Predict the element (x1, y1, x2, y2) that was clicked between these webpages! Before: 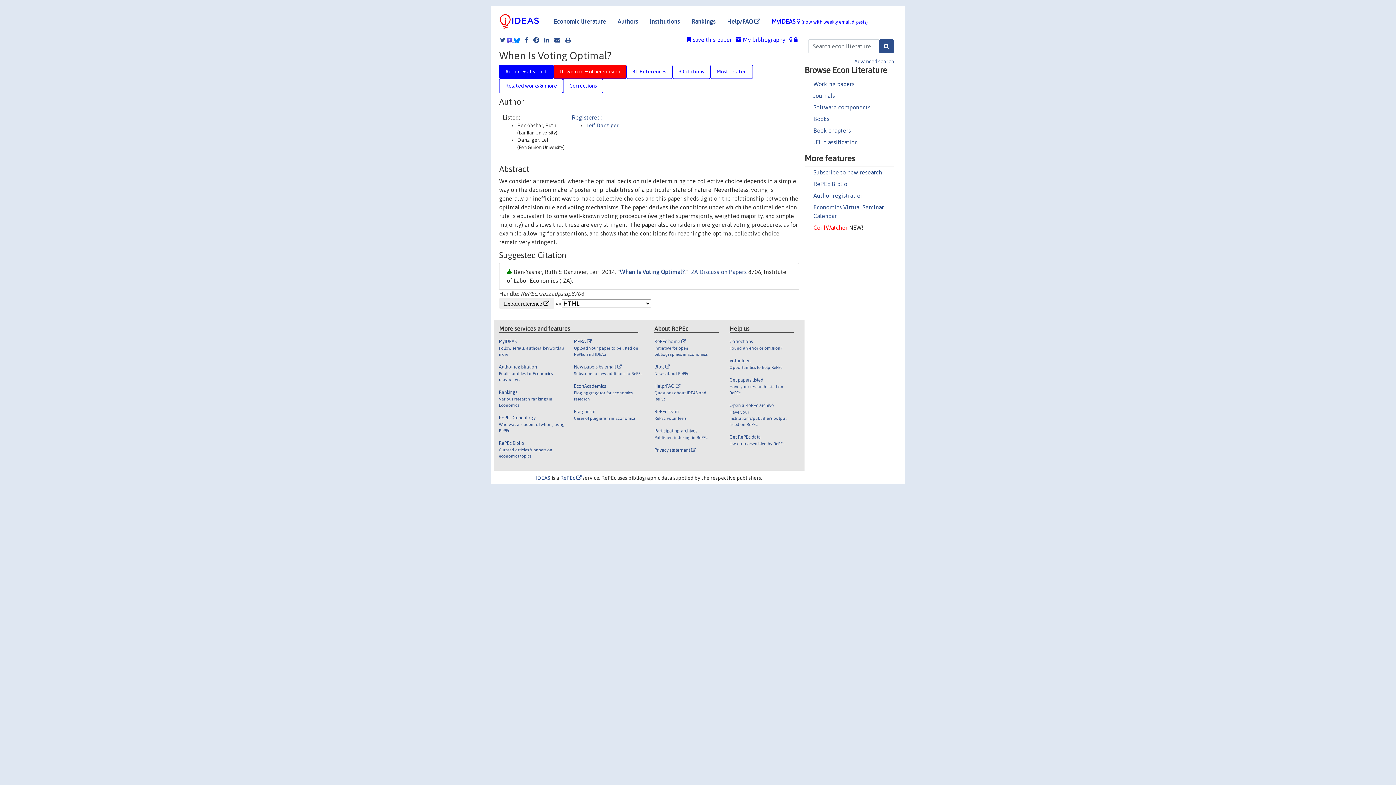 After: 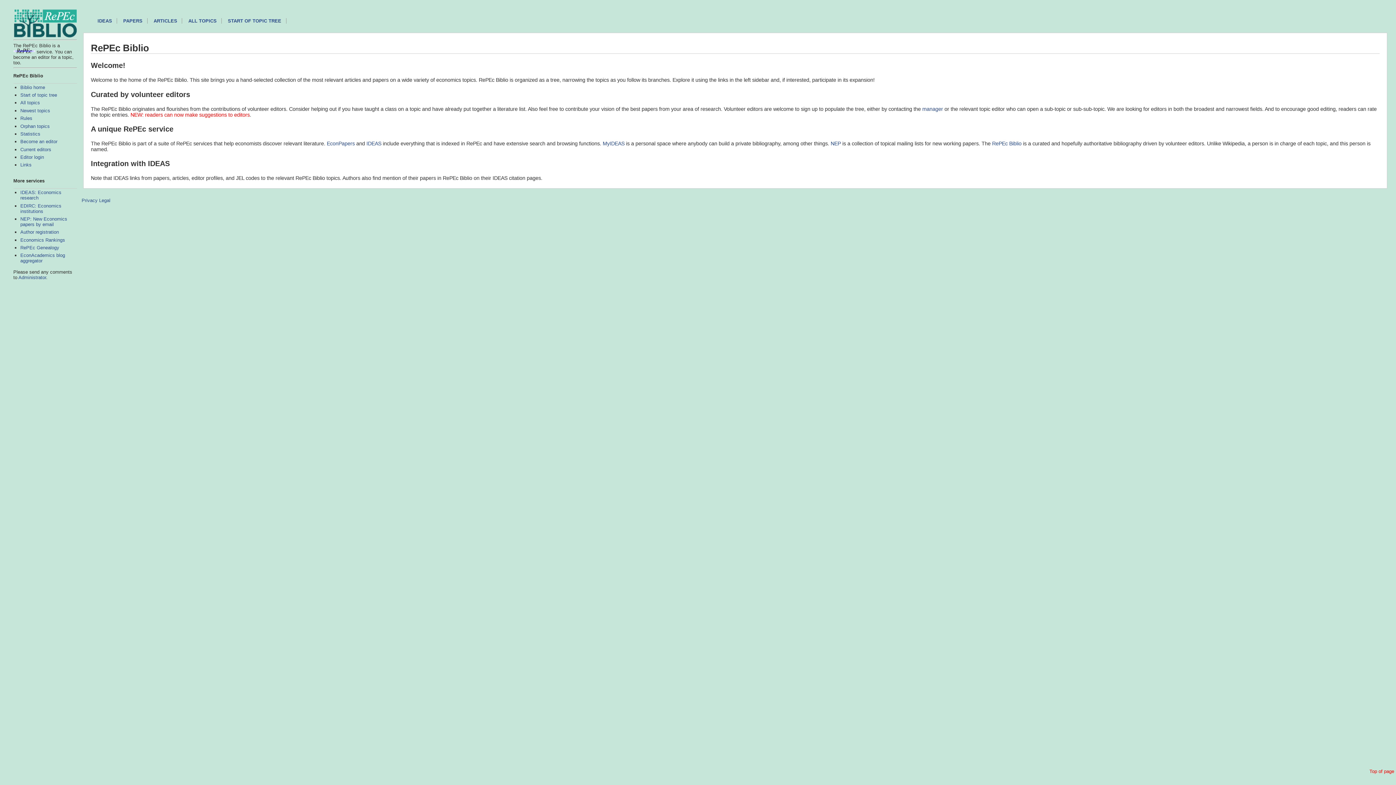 Action: bbox: (499, 439, 568, 465) label: RePEc Biblio

Curated articles & papers on economics topics